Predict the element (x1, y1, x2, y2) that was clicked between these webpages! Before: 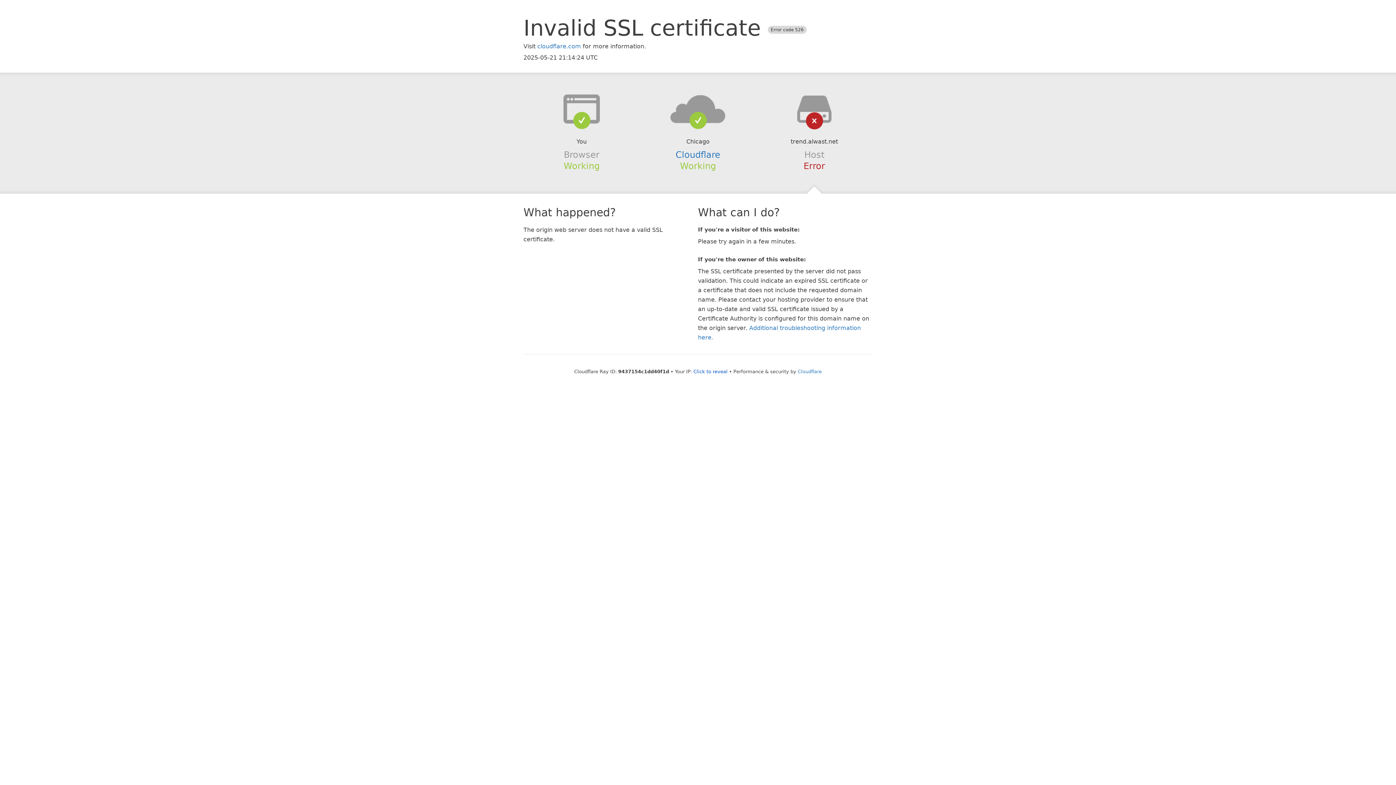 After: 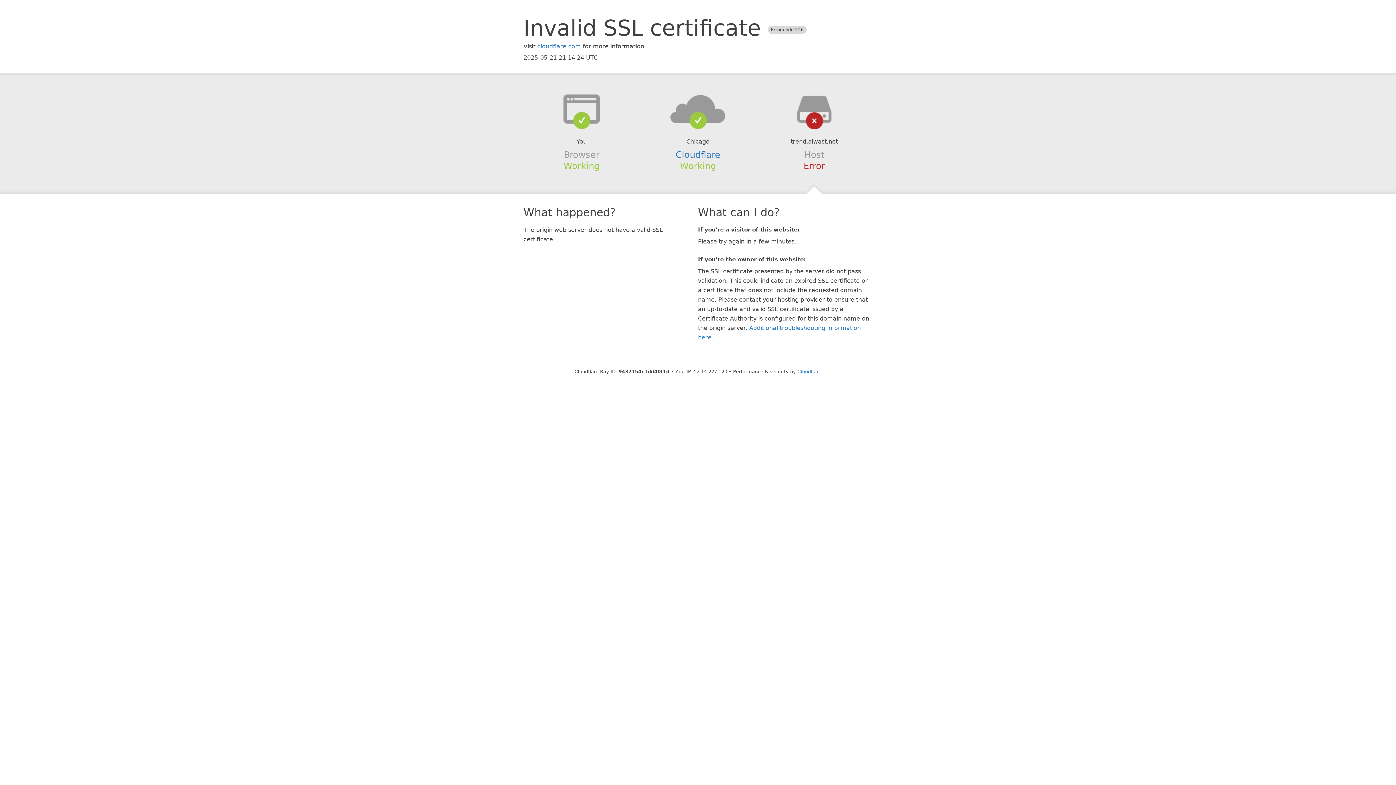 Action: bbox: (693, 368, 727, 374) label: Click to reveal